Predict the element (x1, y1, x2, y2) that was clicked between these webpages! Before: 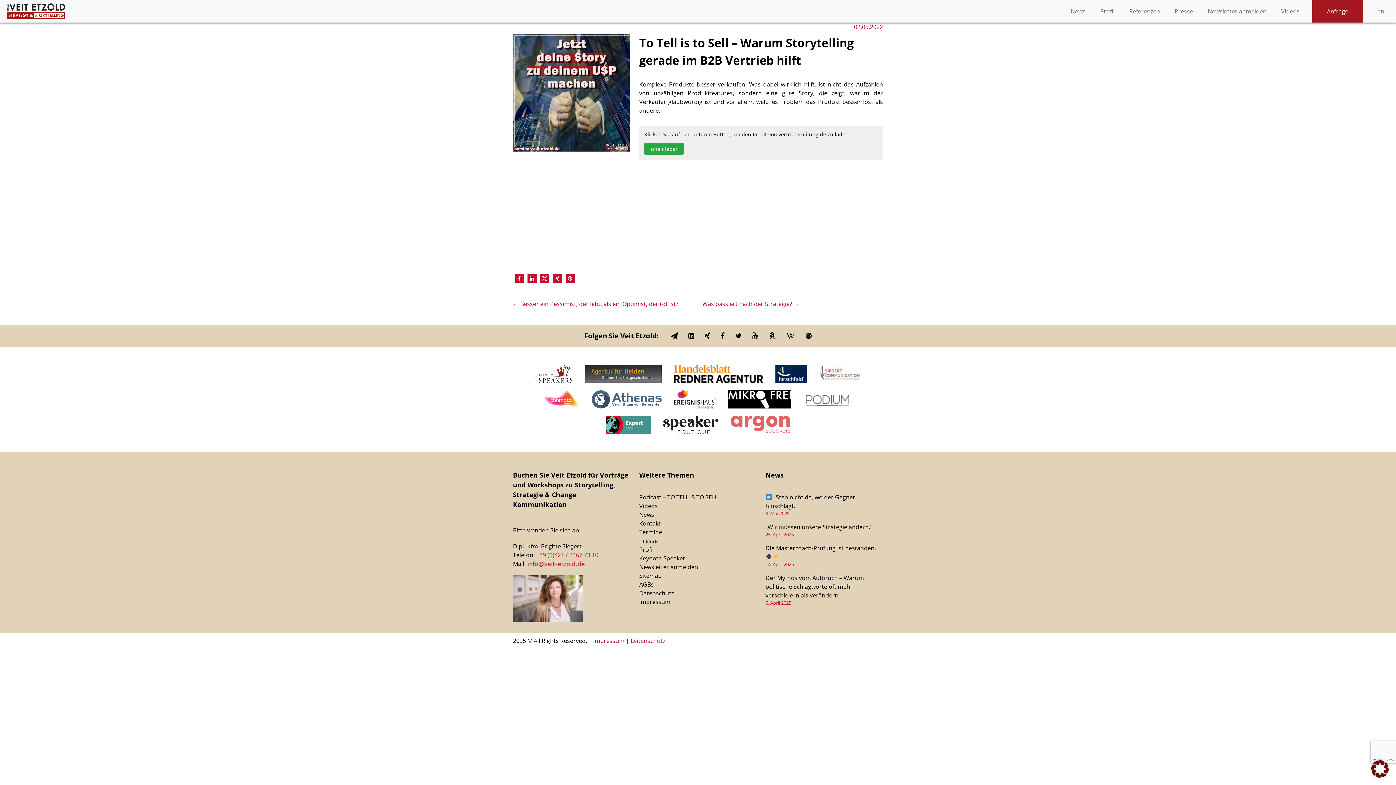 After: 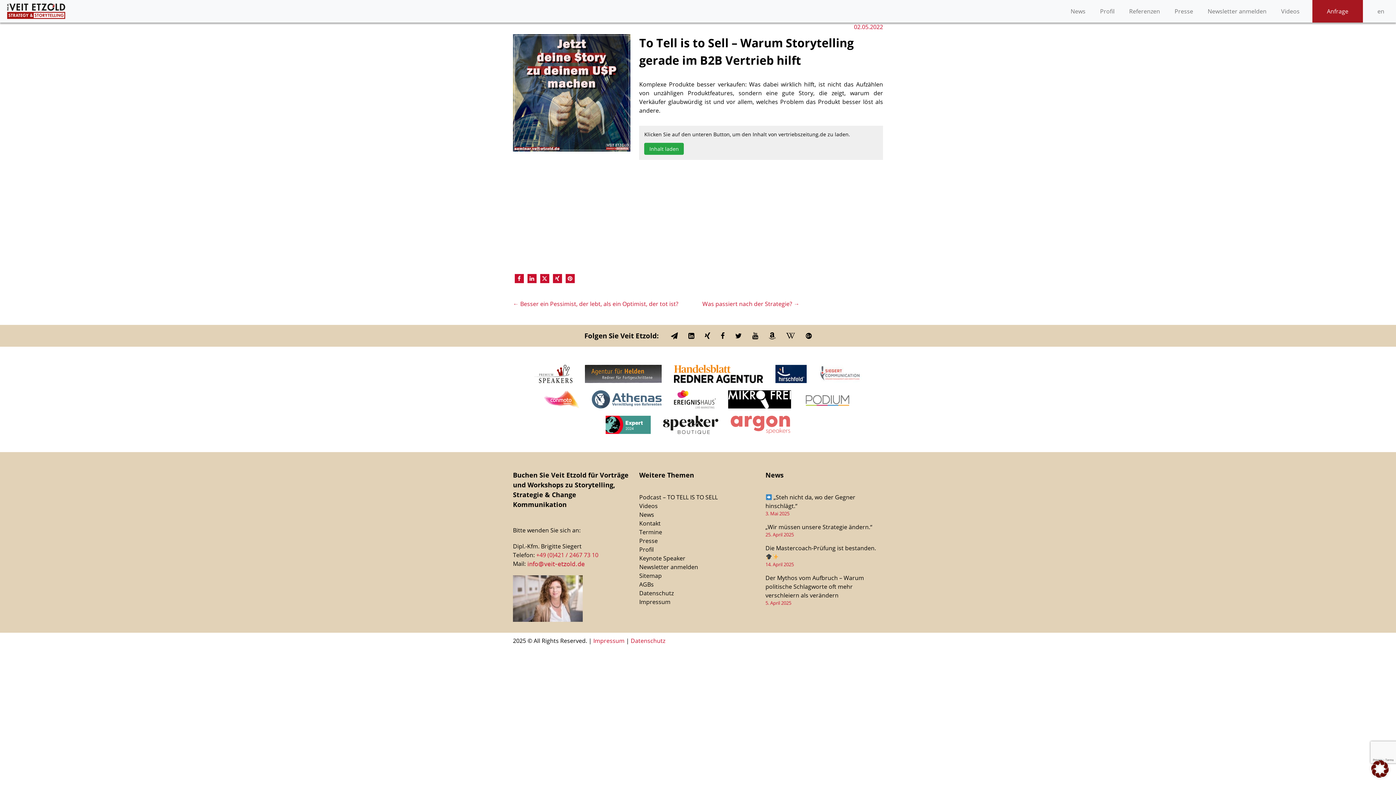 Action: bbox: (553, 274, 562, 283) label: Bei XING teilen